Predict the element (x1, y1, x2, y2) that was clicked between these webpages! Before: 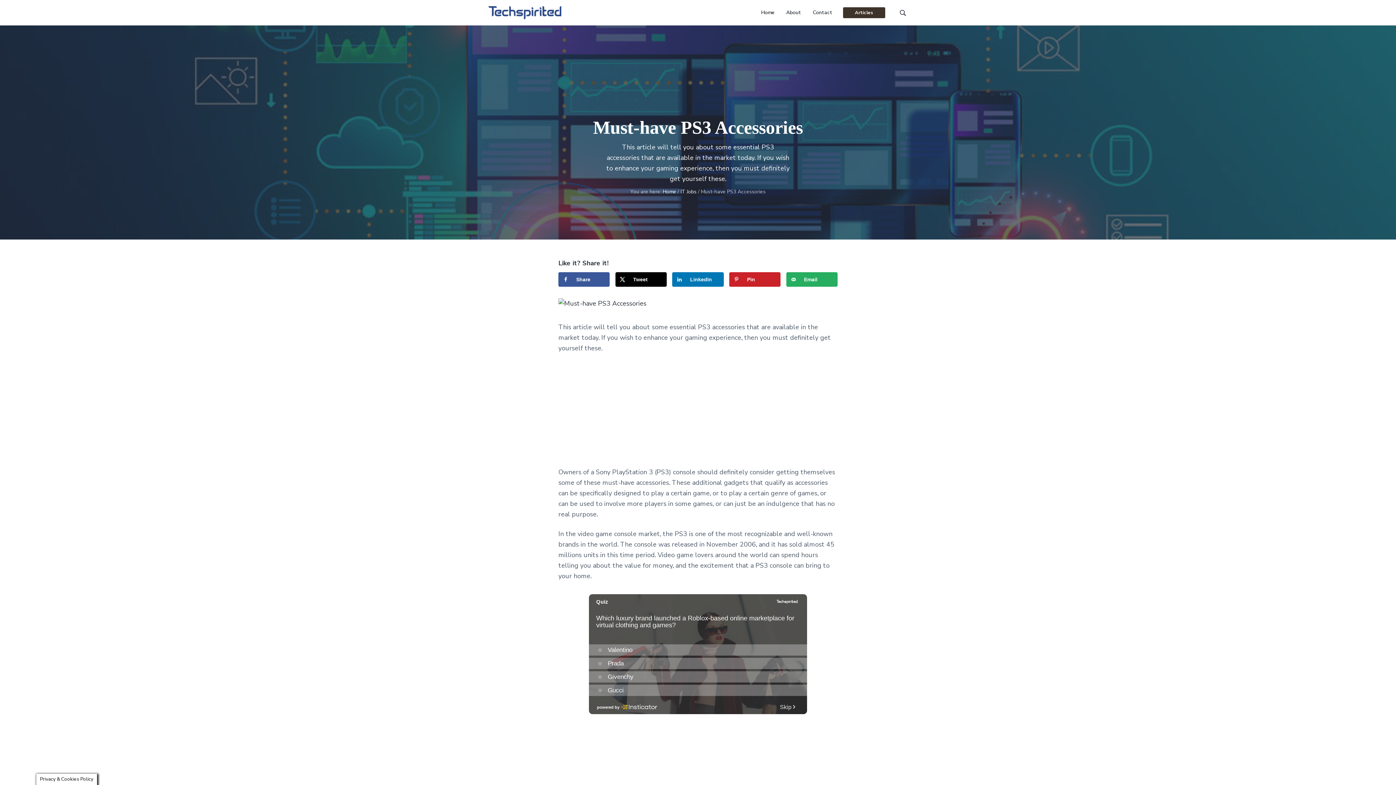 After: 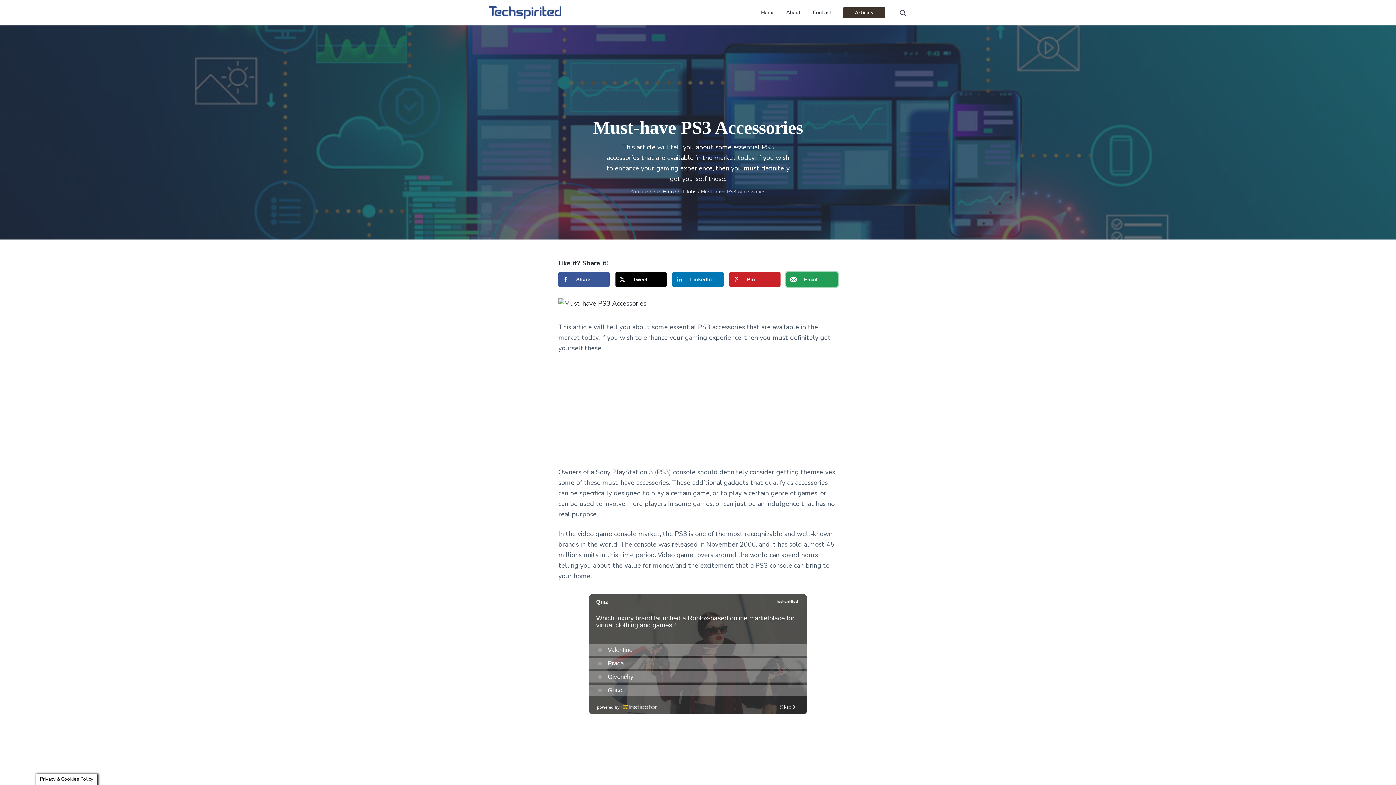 Action: bbox: (786, 272, 837, 286) label: Send over email